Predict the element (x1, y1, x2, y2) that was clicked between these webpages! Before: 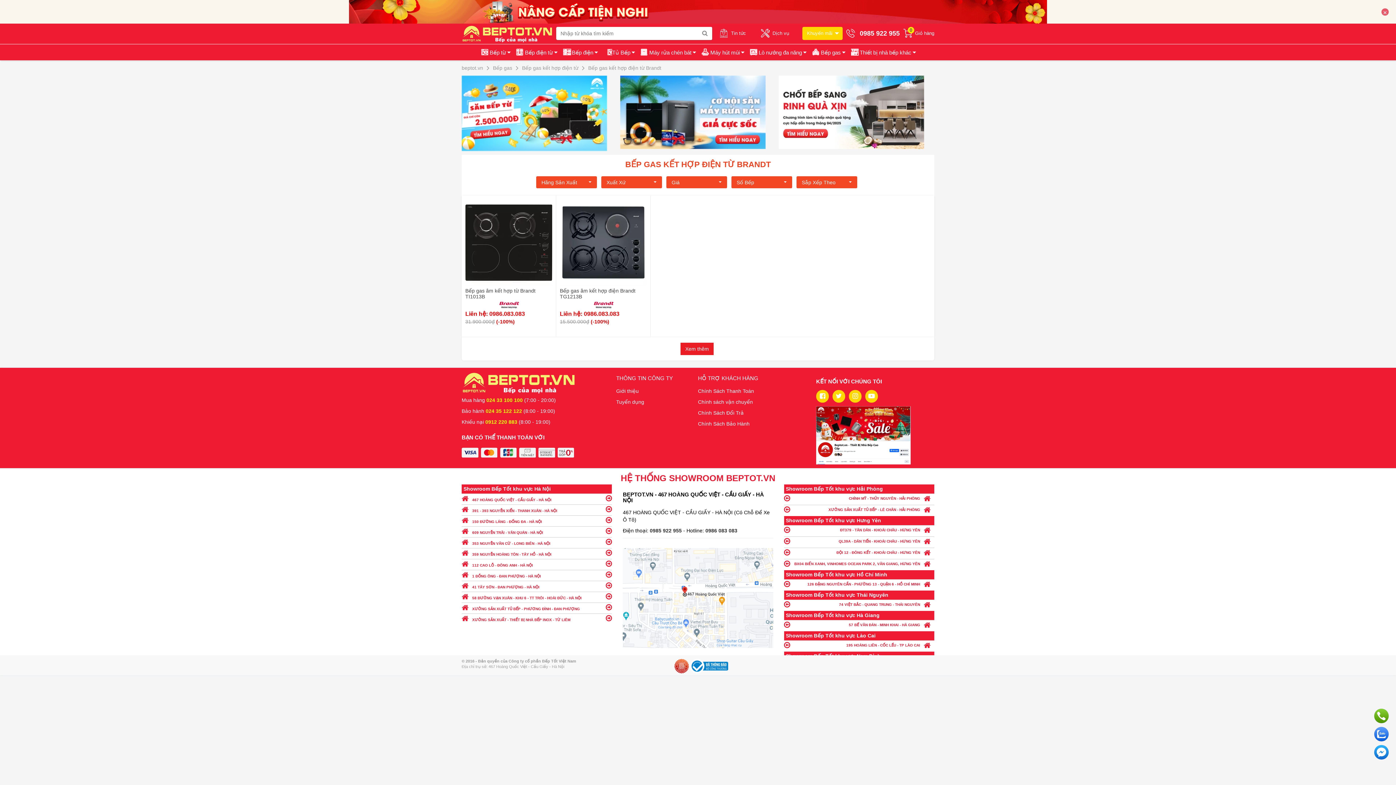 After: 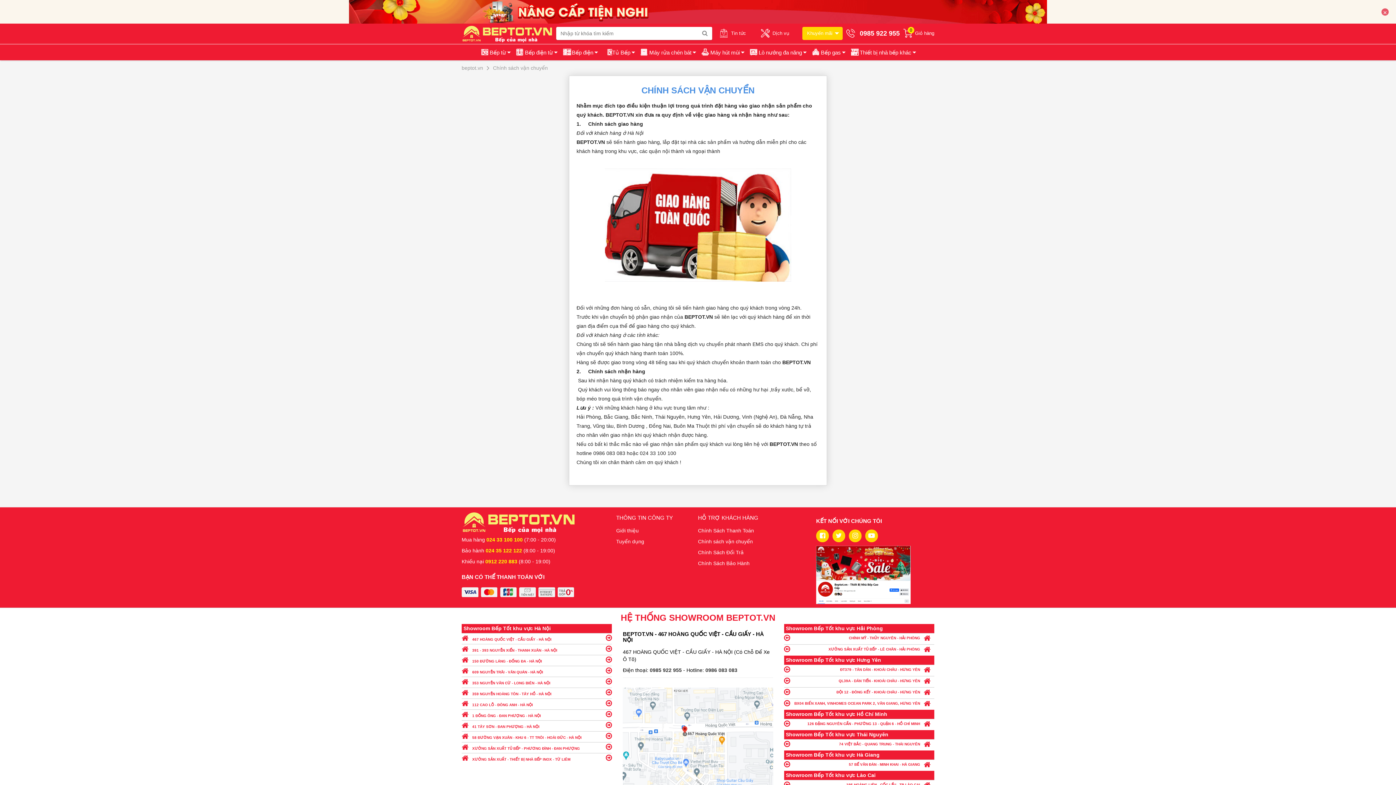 Action: label: Chính sách vận chuyển bbox: (698, 399, 753, 405)